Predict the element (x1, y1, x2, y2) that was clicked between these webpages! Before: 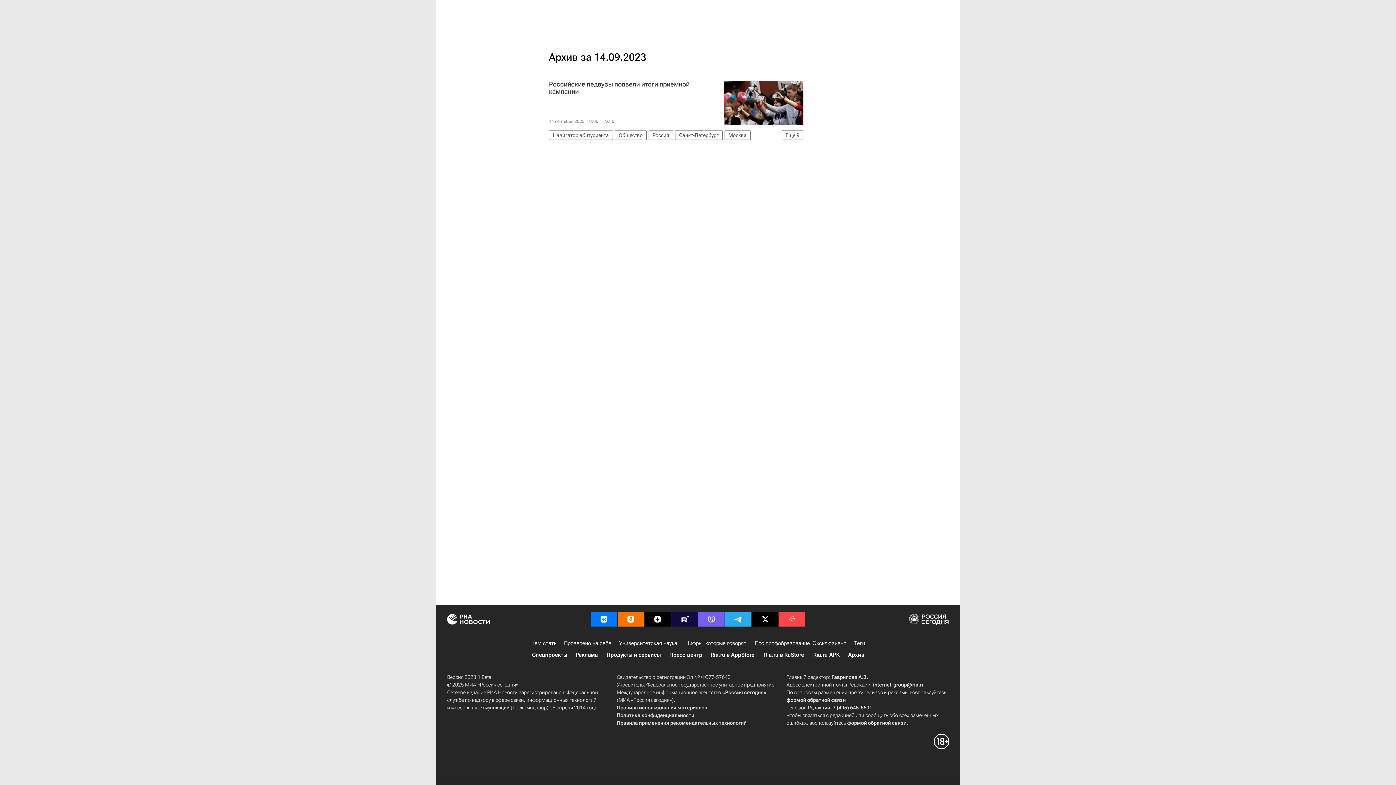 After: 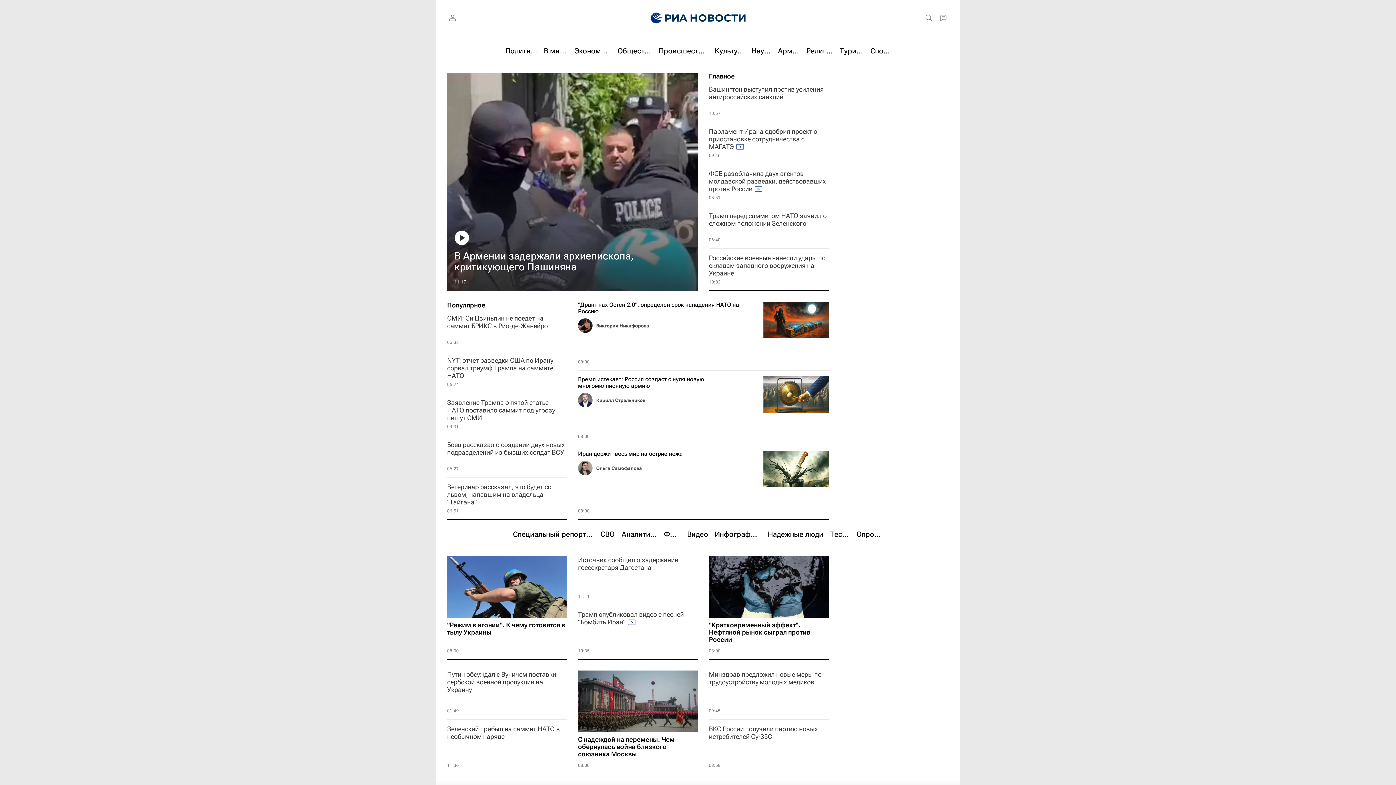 Action: bbox: (639, 0, 655, 36)